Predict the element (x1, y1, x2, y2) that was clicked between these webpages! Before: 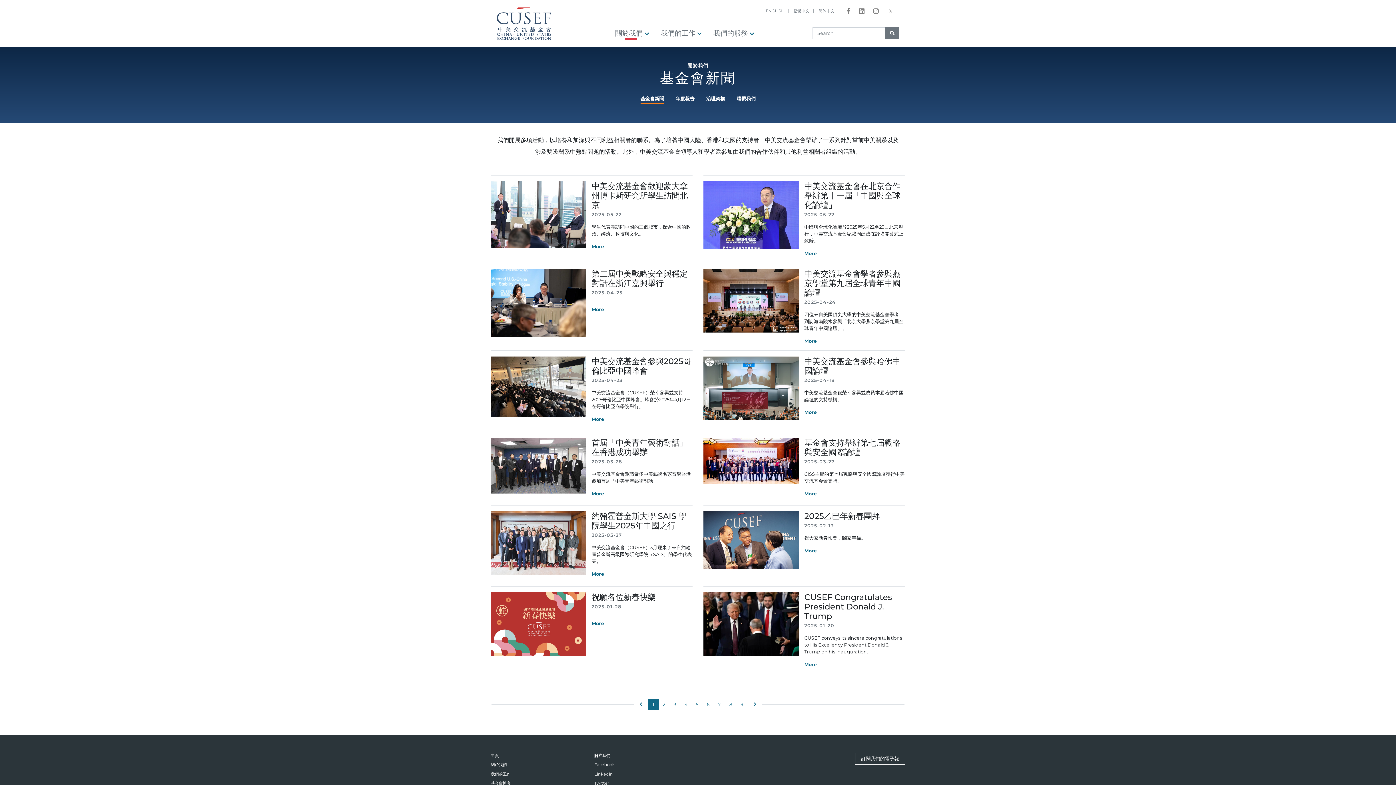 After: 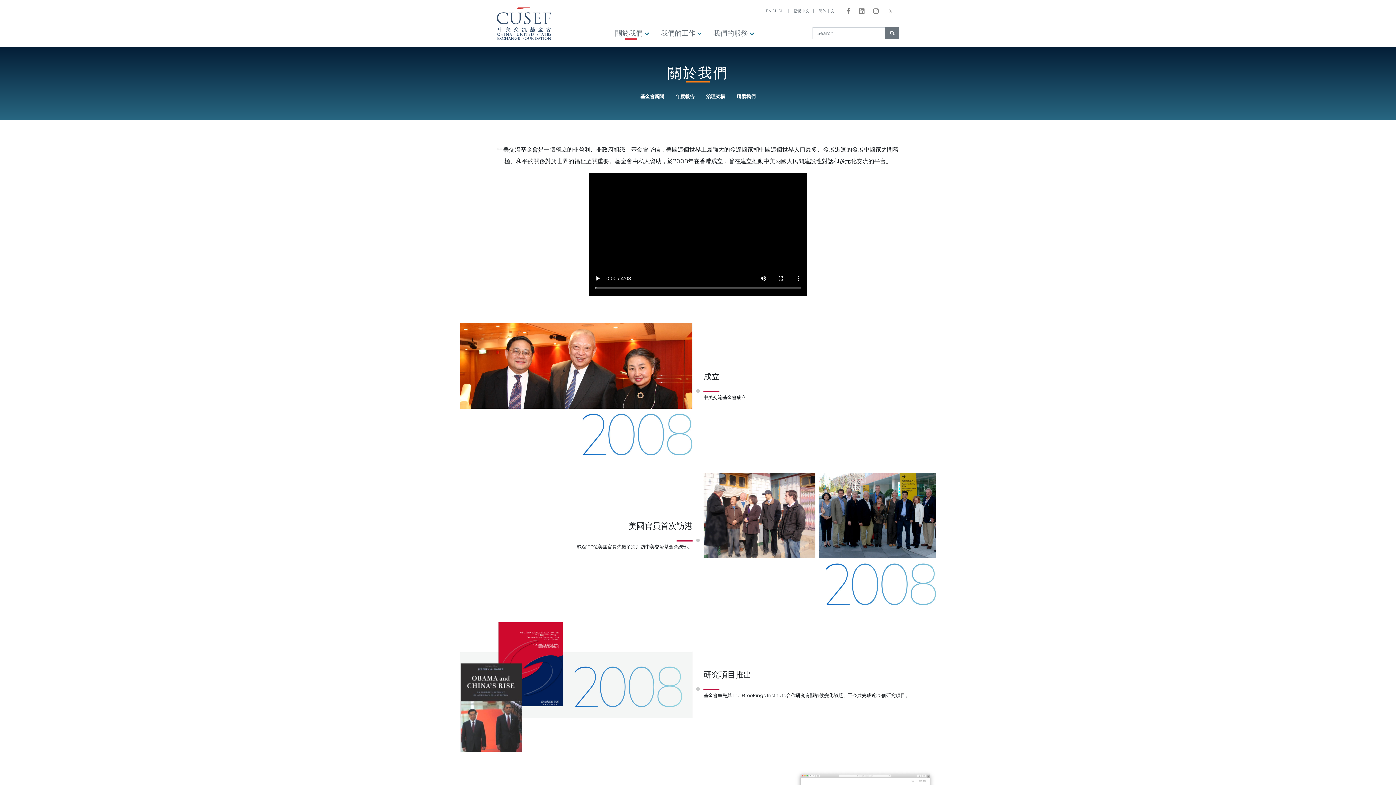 Action: bbox: (687, 63, 708, 68) label: 關於我們